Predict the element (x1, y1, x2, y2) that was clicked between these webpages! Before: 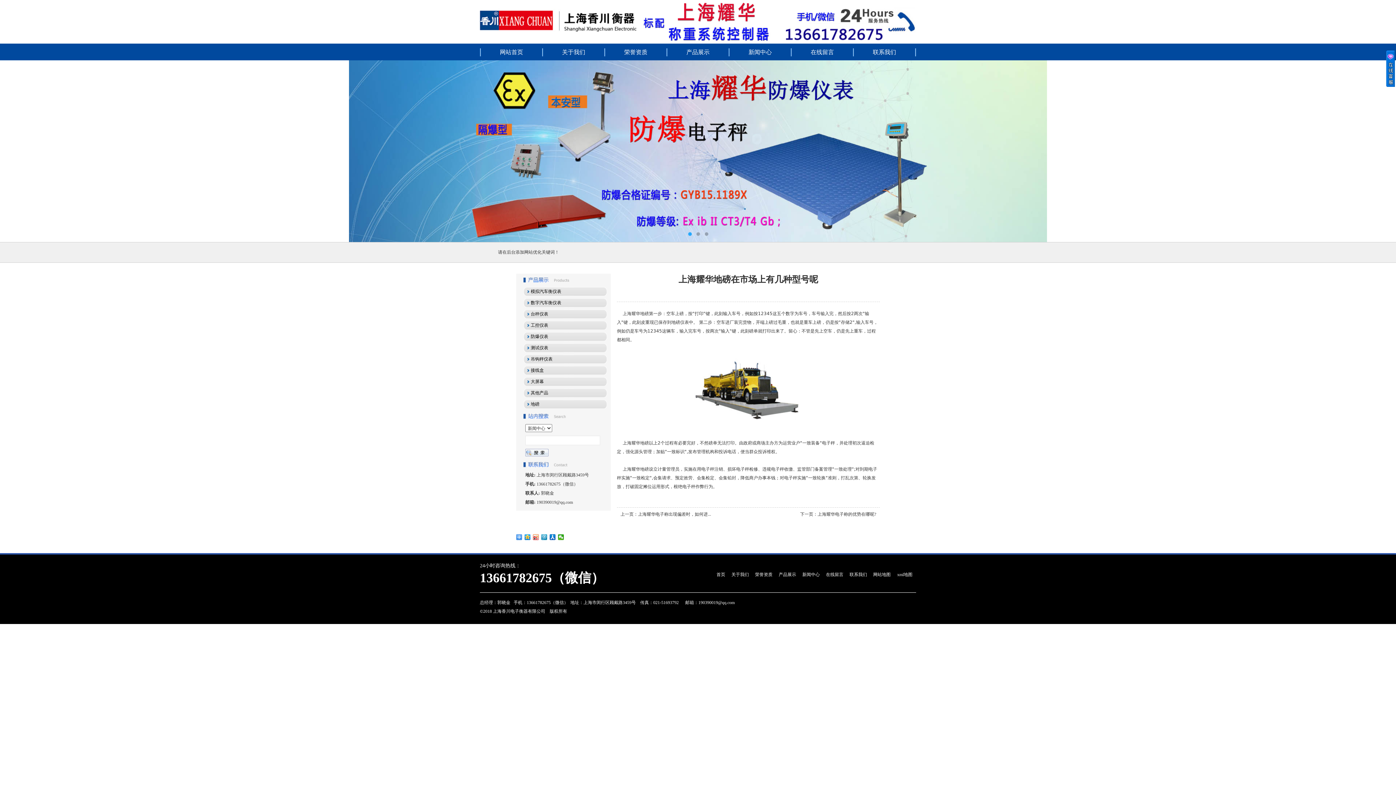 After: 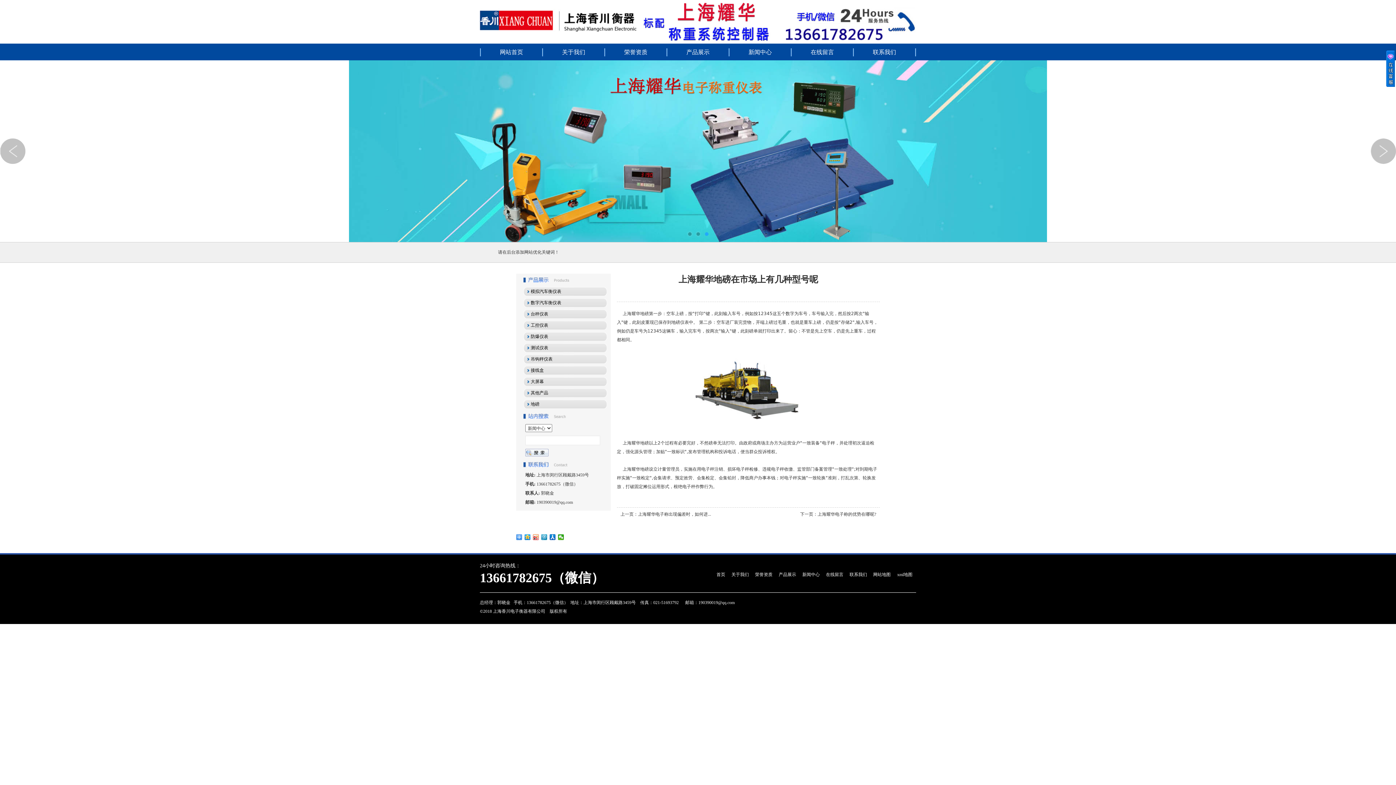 Action: bbox: (703, 231, 709, 237) label: 3